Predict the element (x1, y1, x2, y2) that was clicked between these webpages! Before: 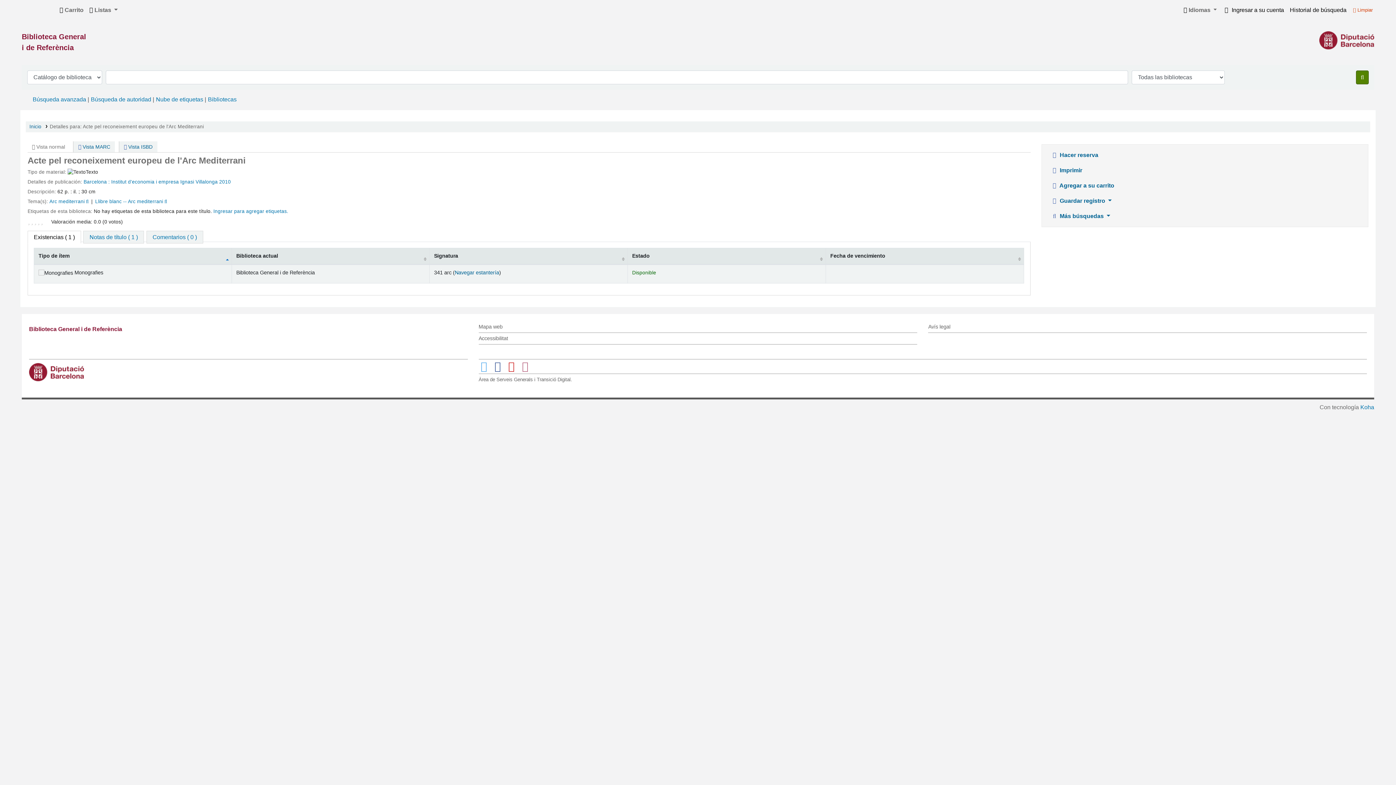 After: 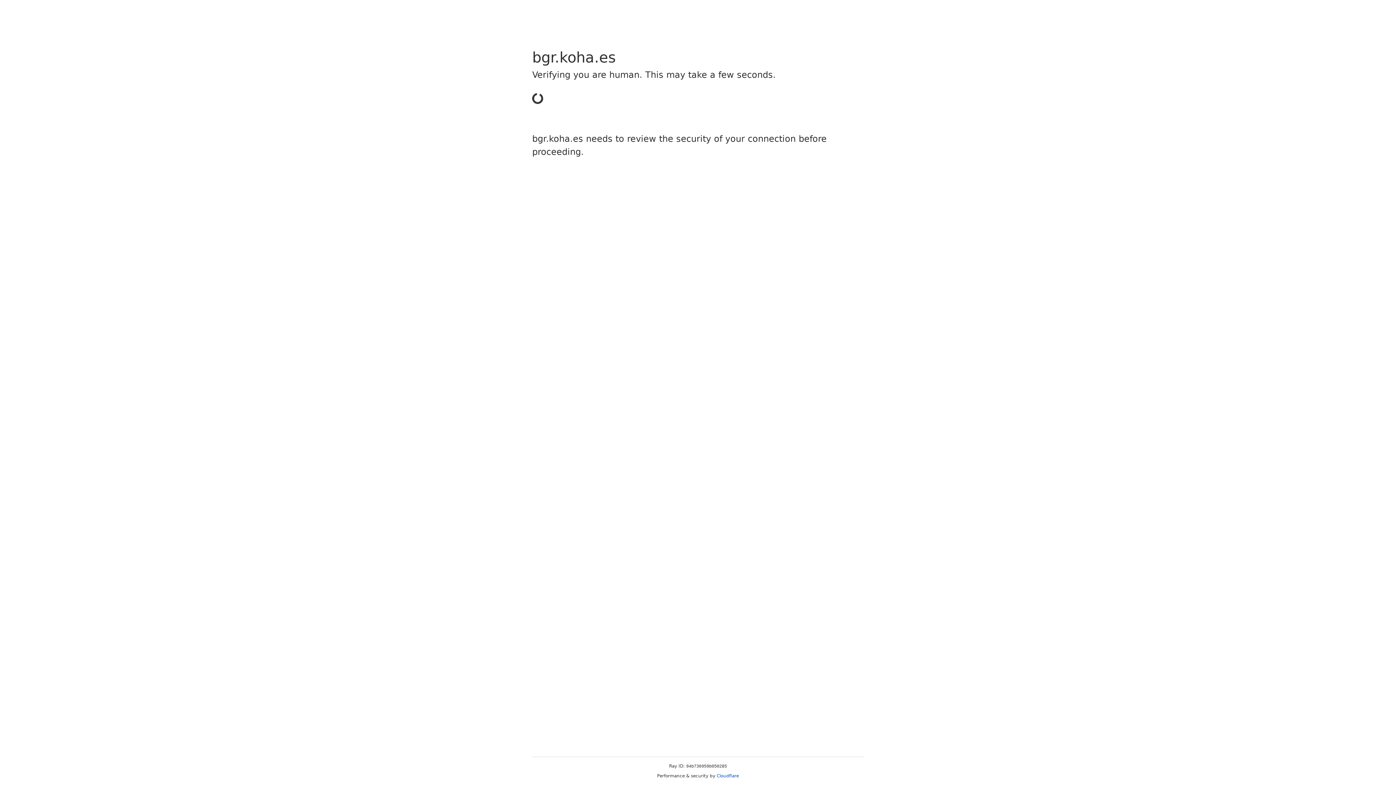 Action: label: Arc mediterrani bbox: (59, 198, 94, 204)